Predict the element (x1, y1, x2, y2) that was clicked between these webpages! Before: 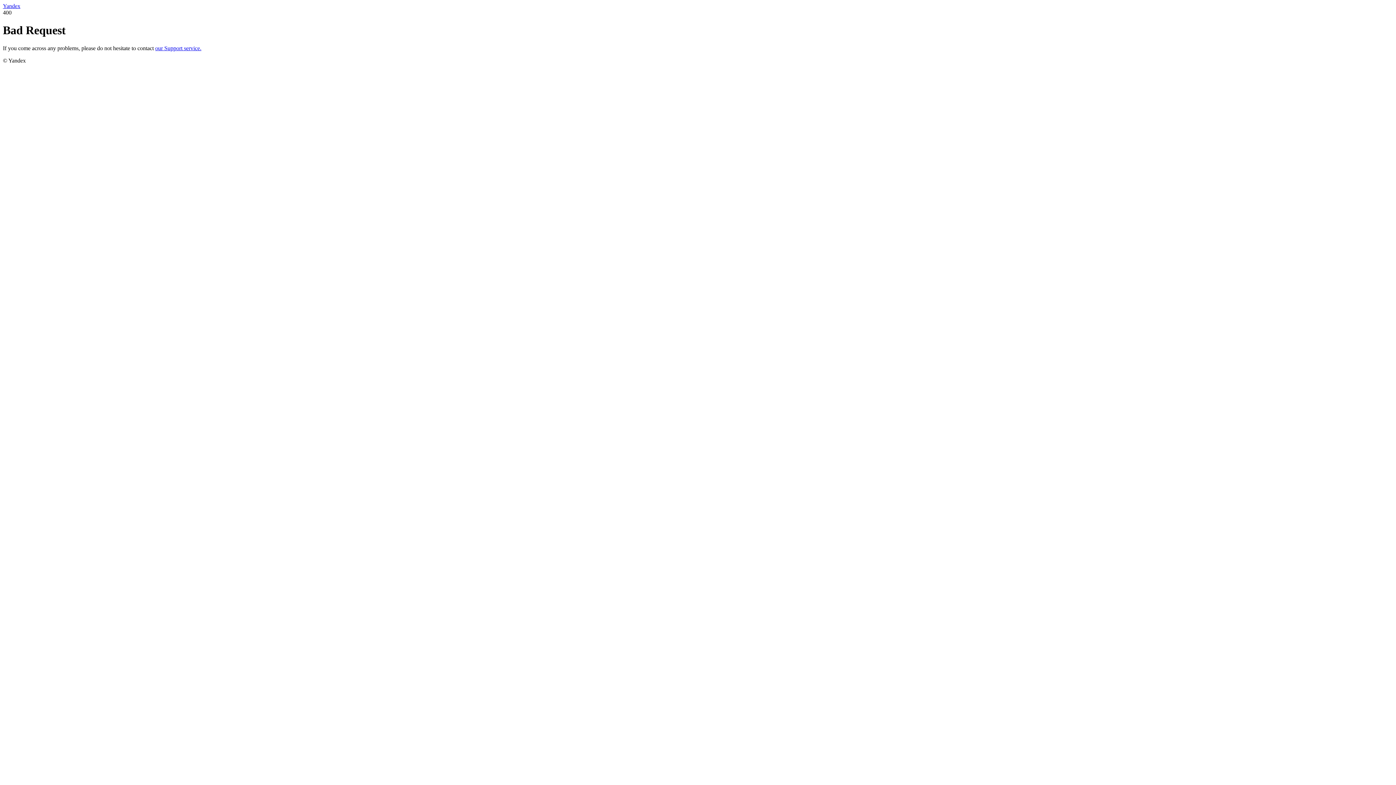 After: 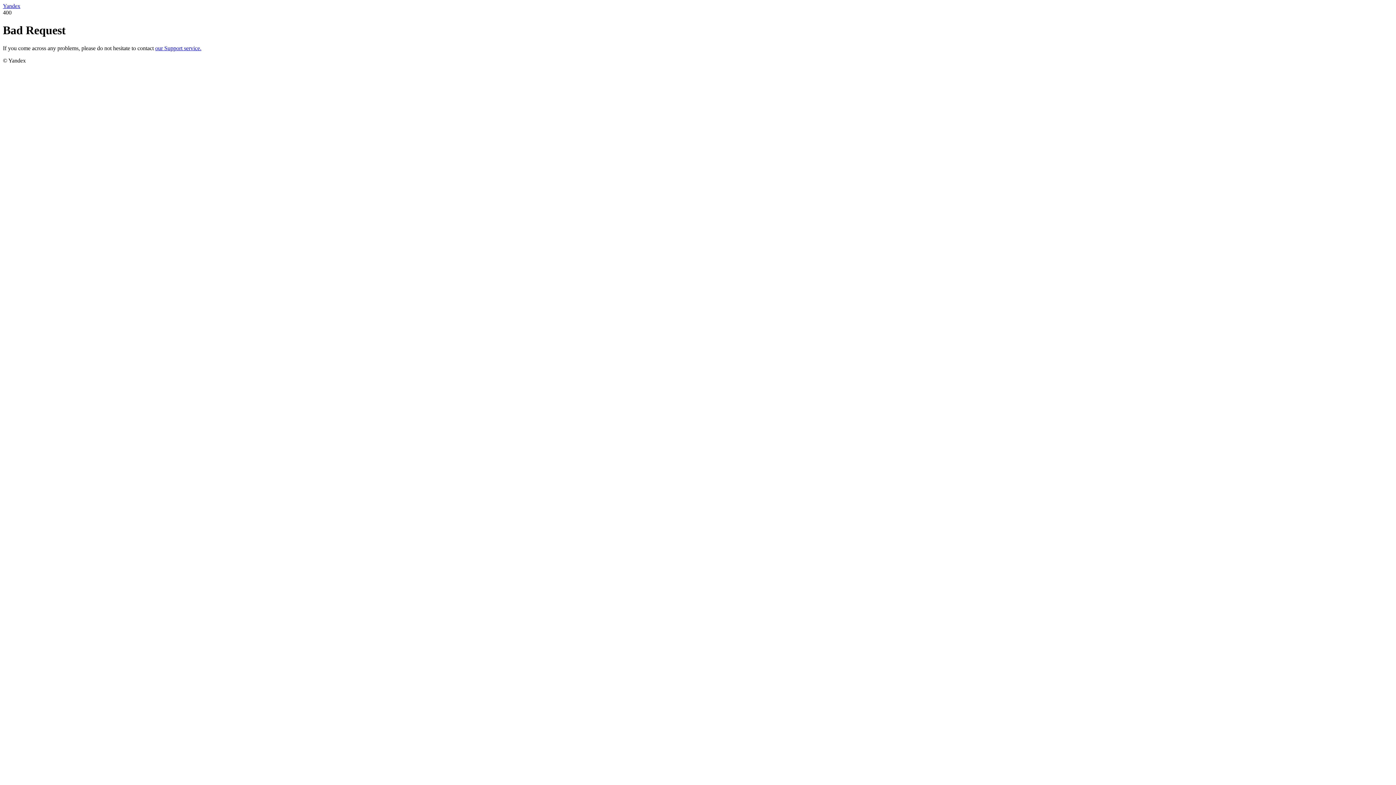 Action: label: Yandex bbox: (2, 2, 20, 9)